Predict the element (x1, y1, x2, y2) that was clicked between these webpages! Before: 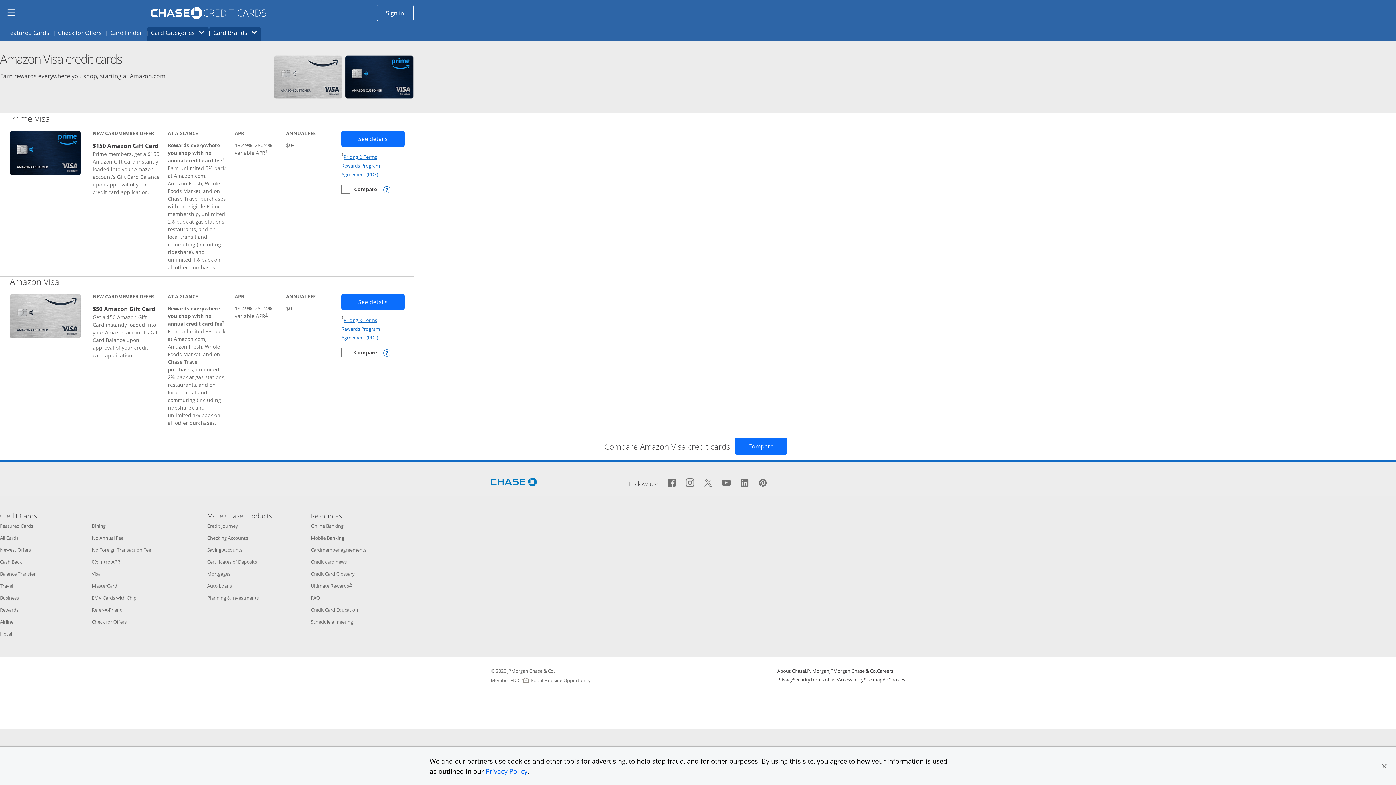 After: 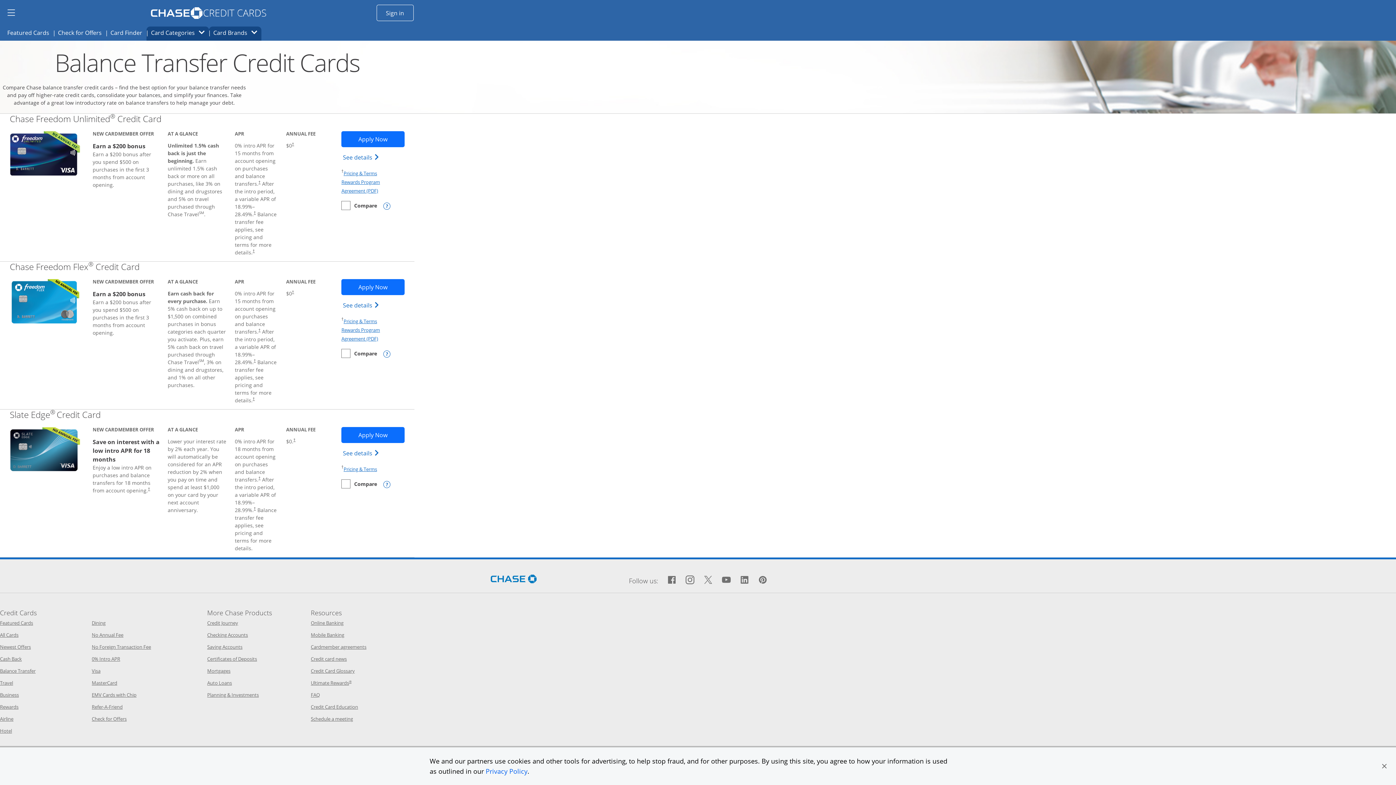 Action: bbox: (0, 570, 35, 577) label: Balance Transfer
Opens Category Page in the same window